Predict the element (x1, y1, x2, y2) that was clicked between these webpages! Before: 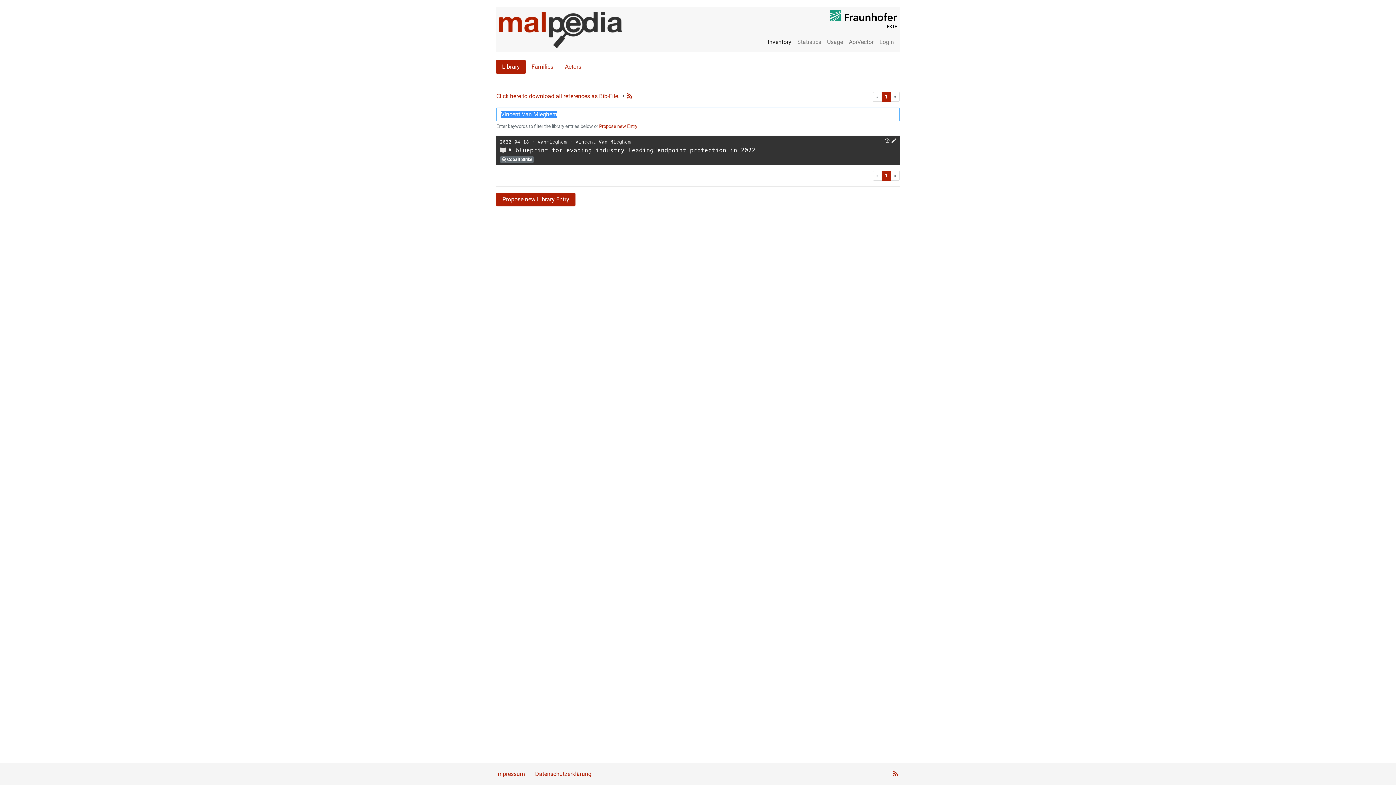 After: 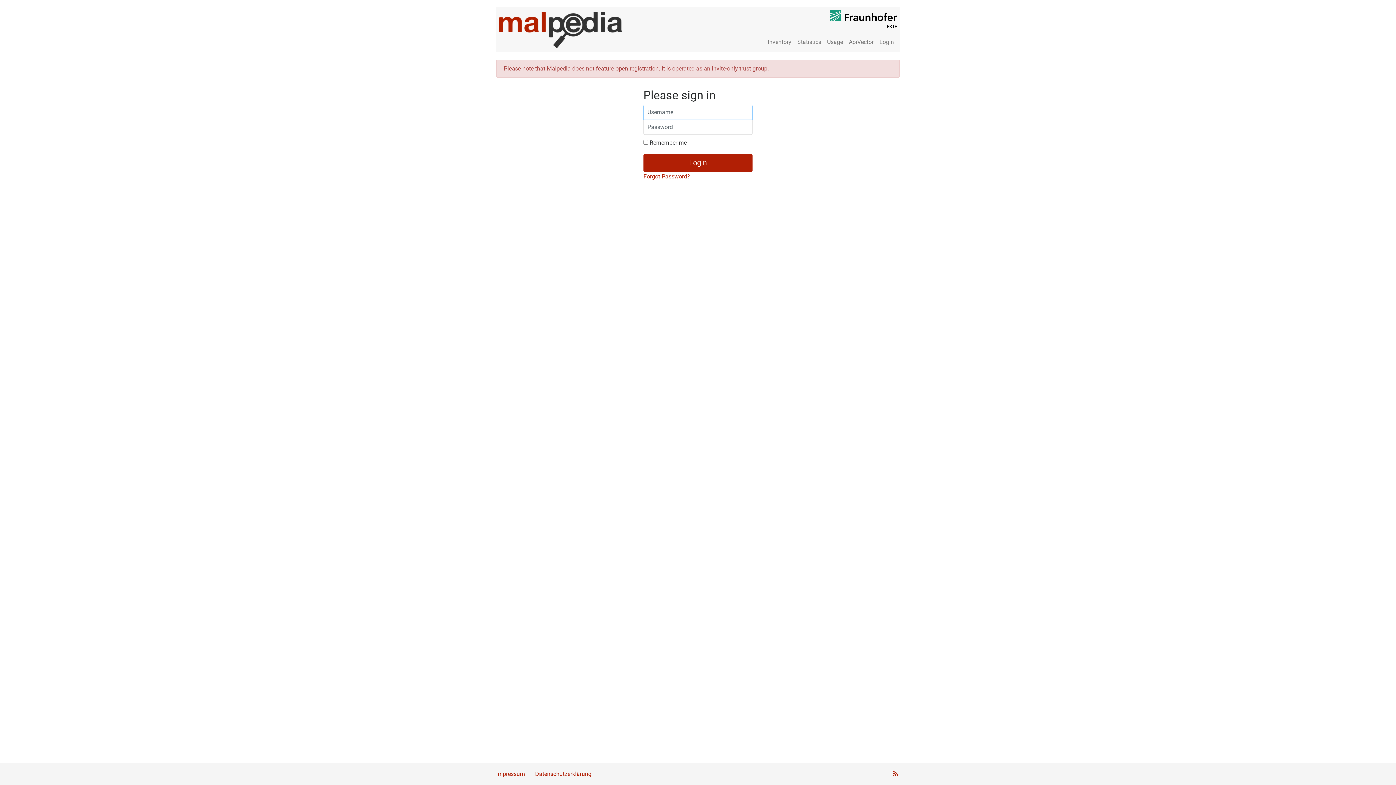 Action: bbox: (876, 34, 897, 49) label: Login